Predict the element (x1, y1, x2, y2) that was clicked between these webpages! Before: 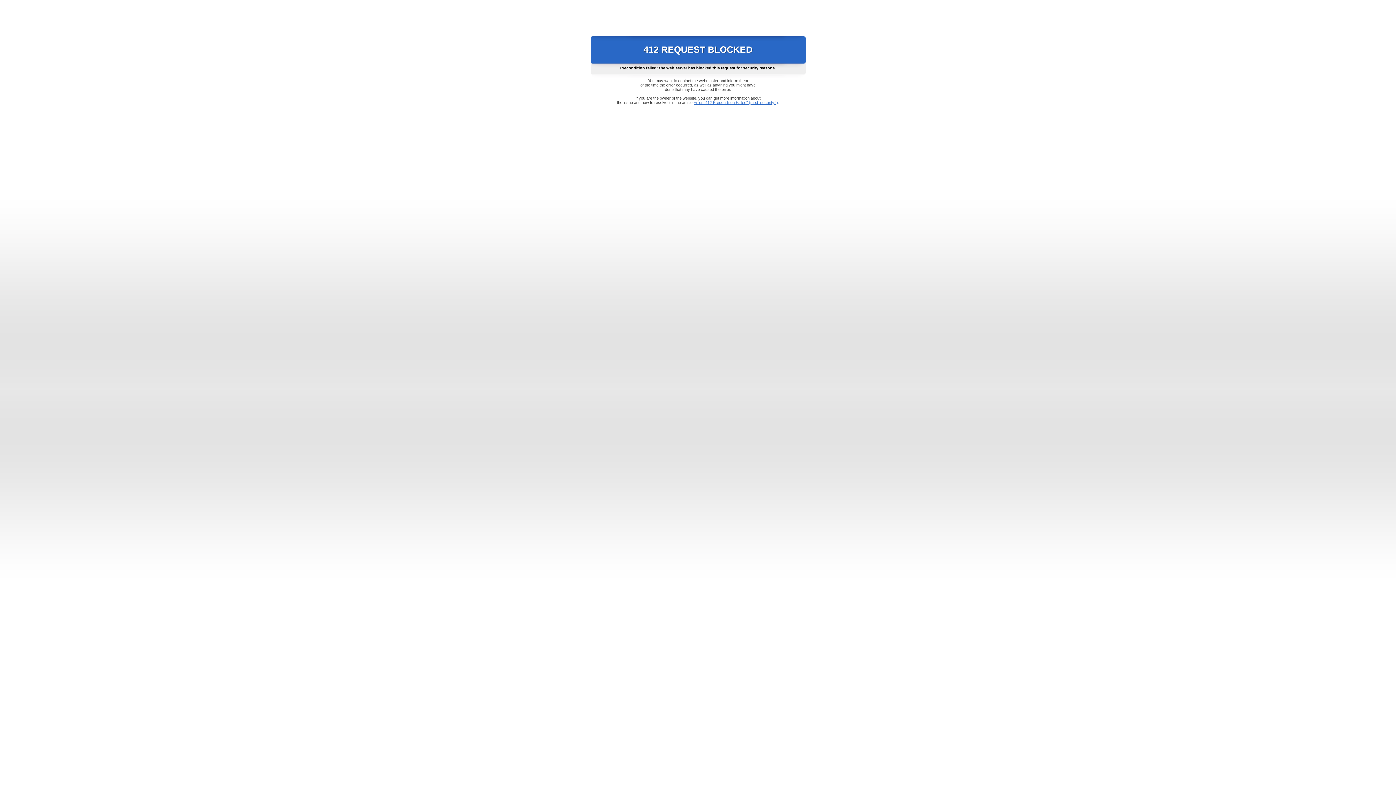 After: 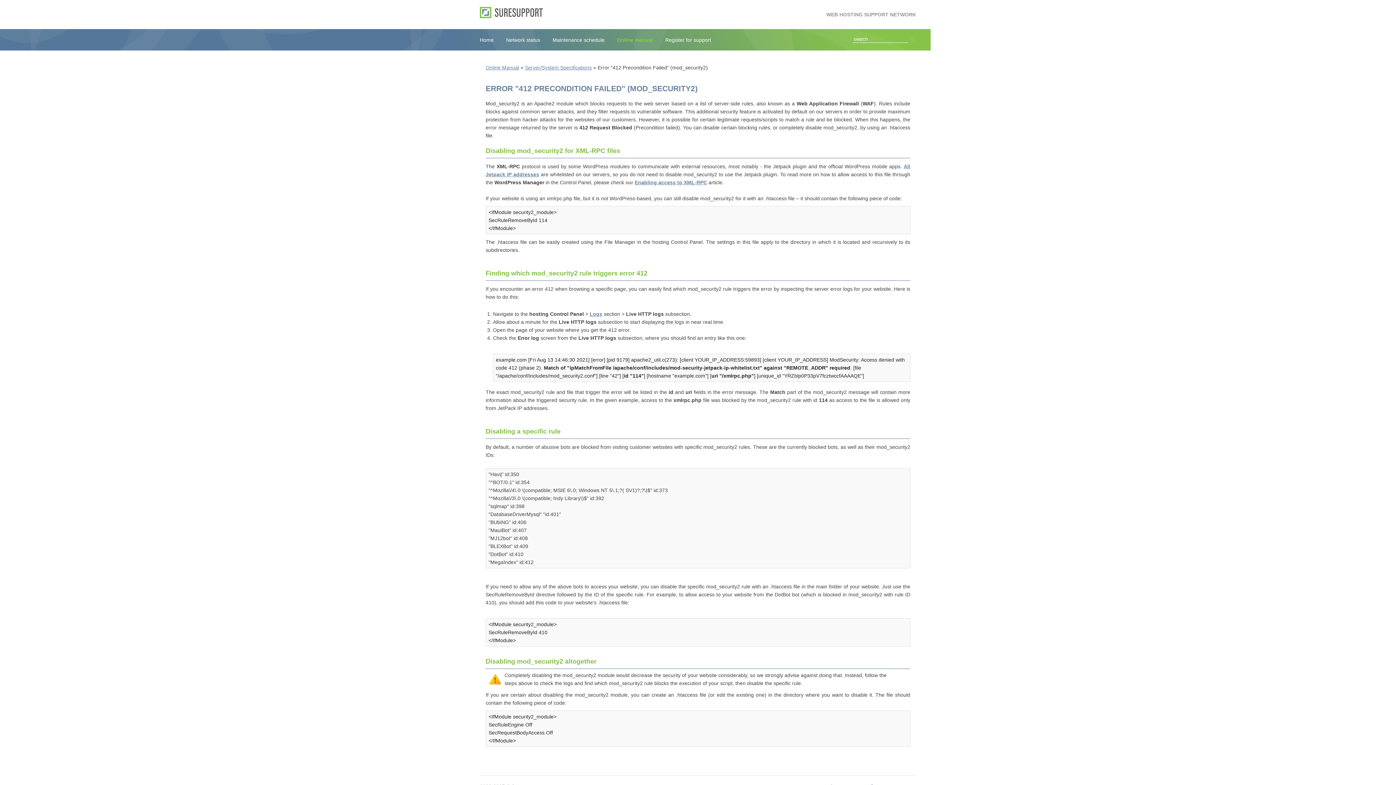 Action: label: Error "412 Precondition Failed" (mod_security2) bbox: (693, 100, 778, 104)